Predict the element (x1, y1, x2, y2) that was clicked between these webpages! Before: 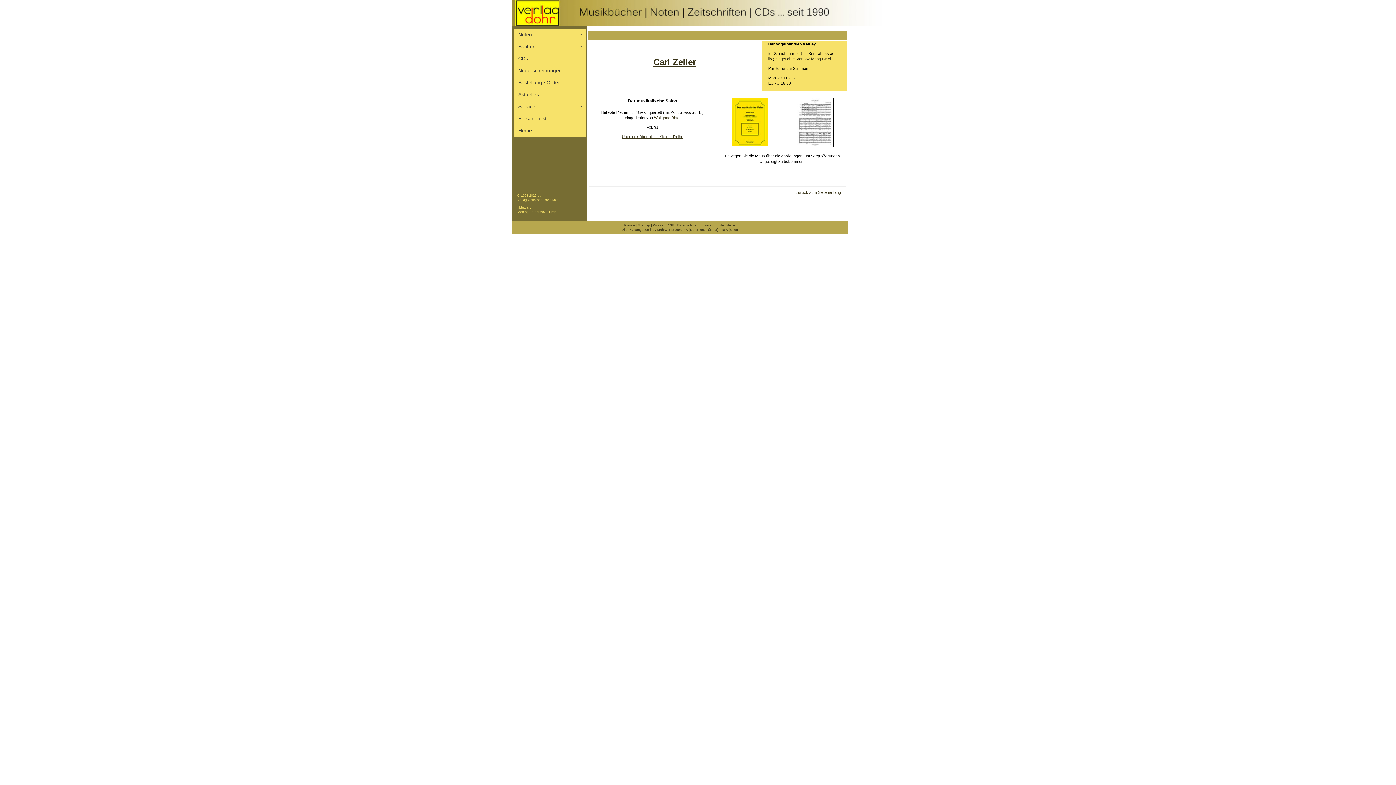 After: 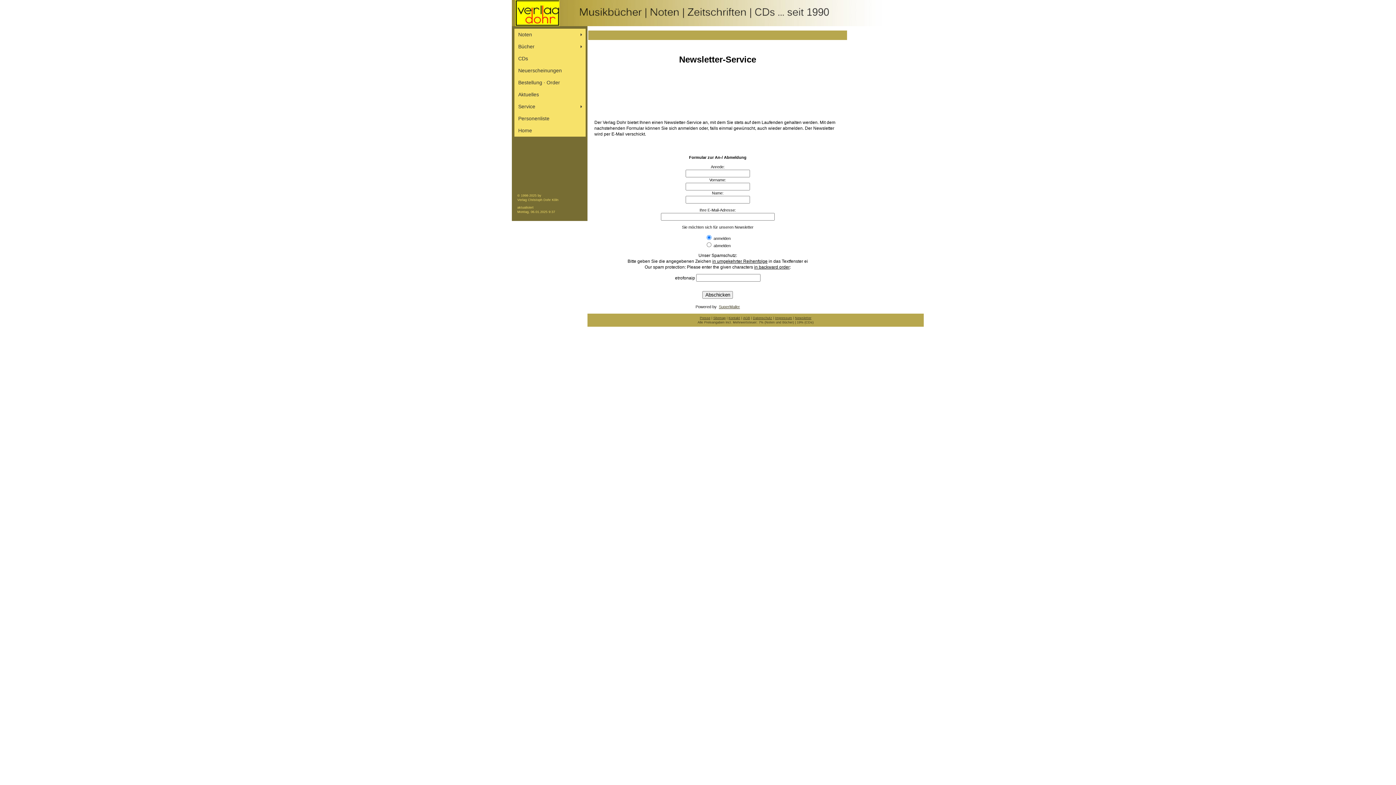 Action: label: Newsletter bbox: (719, 223, 736, 227)